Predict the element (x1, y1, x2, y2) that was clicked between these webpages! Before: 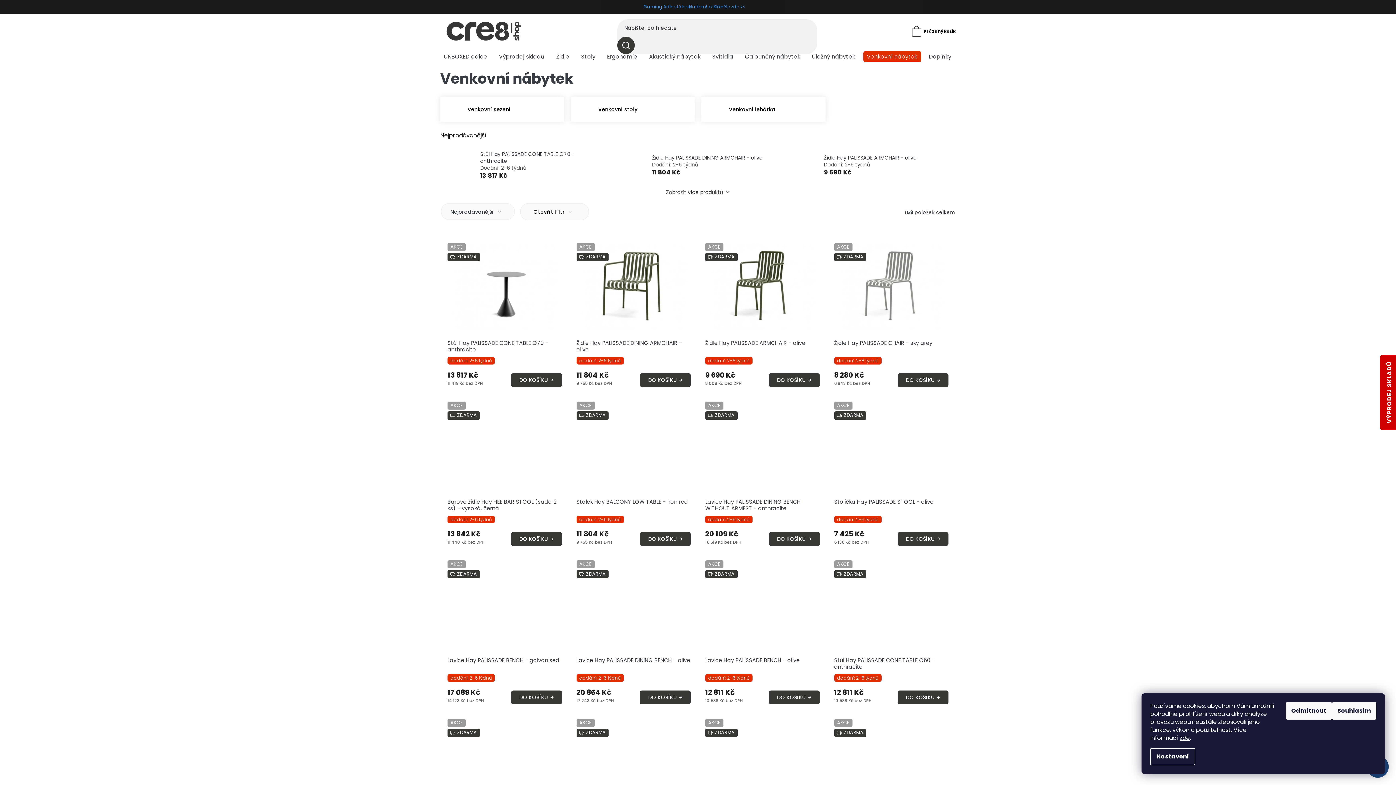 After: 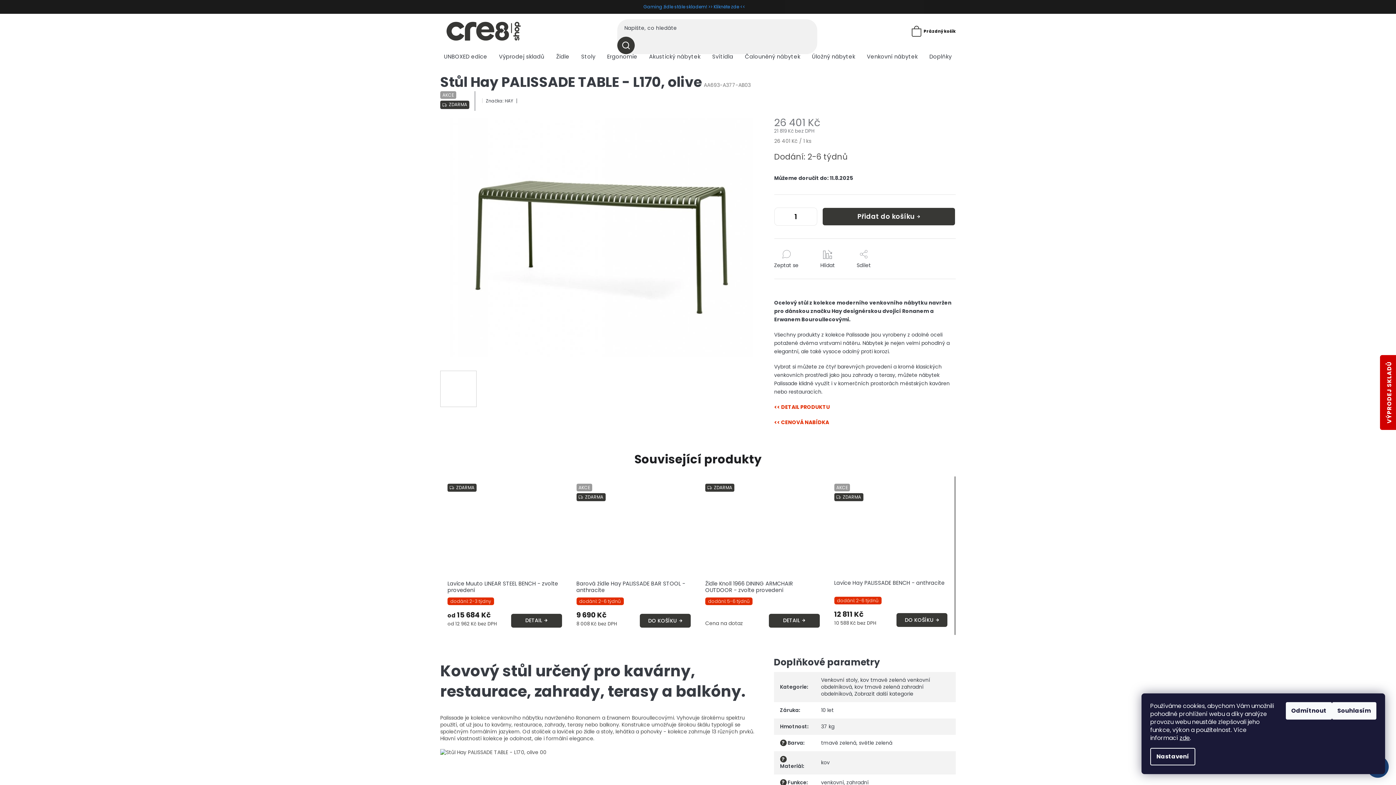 Action: bbox: (576, 719, 690, 805) label: AKCE
 ZDARMA